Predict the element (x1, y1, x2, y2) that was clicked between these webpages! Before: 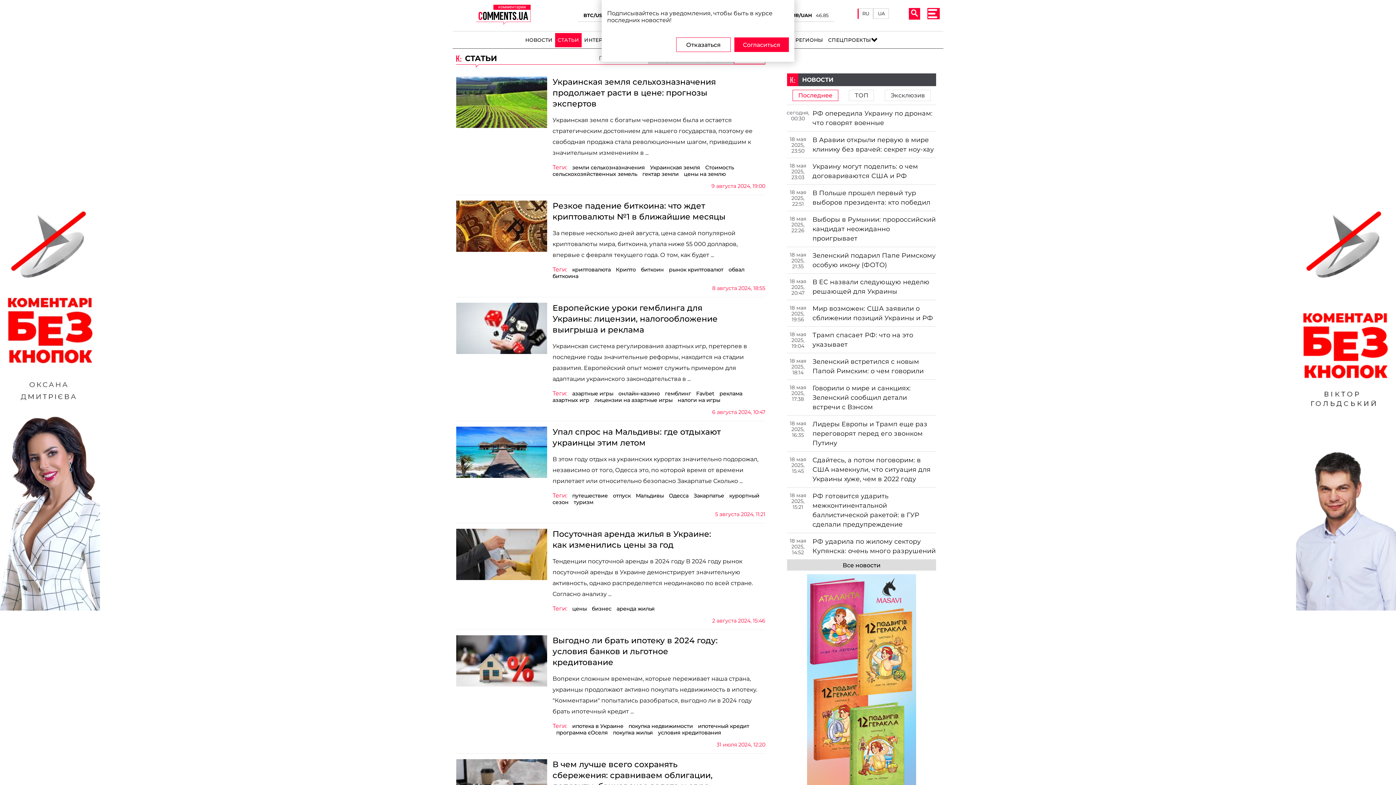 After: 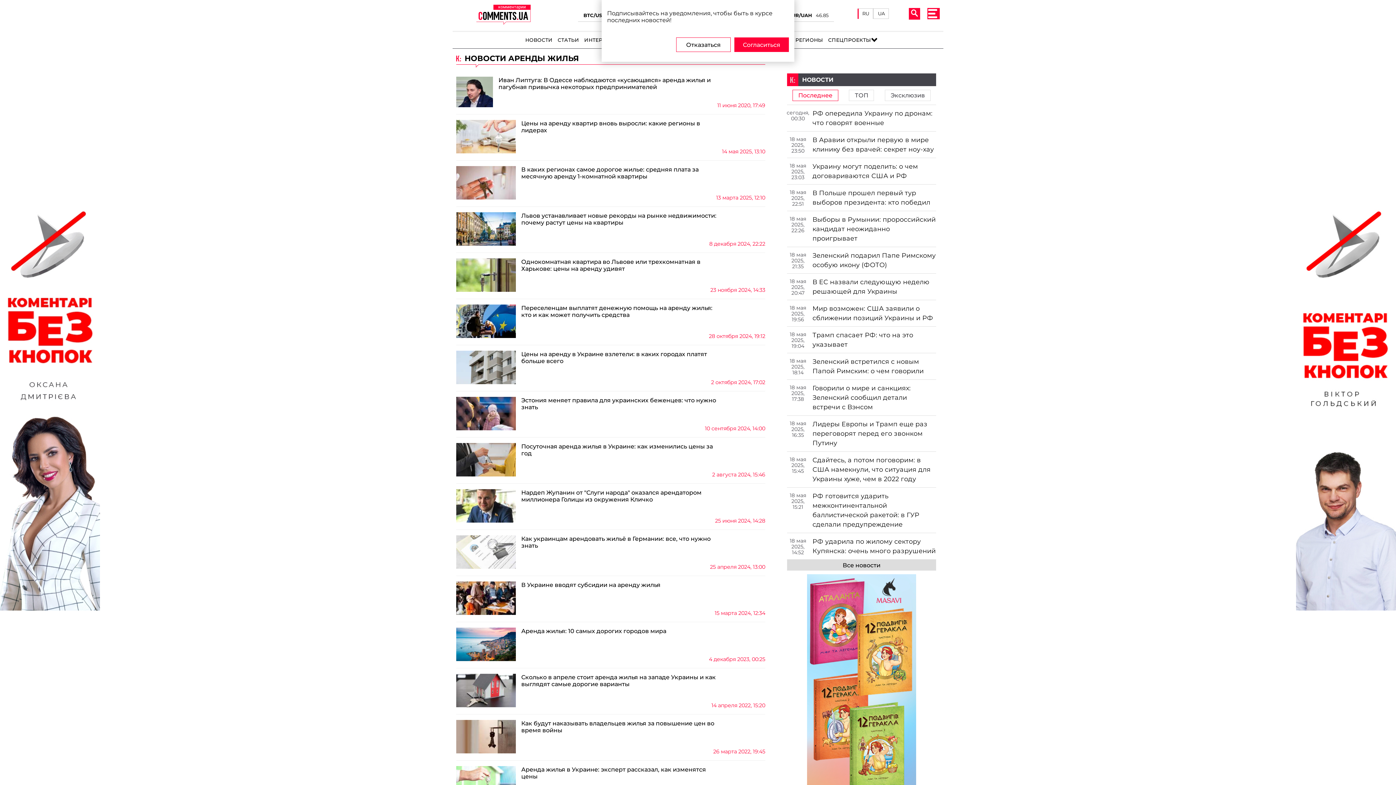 Action: bbox: (613, 605, 654, 612) label: аренда жилья